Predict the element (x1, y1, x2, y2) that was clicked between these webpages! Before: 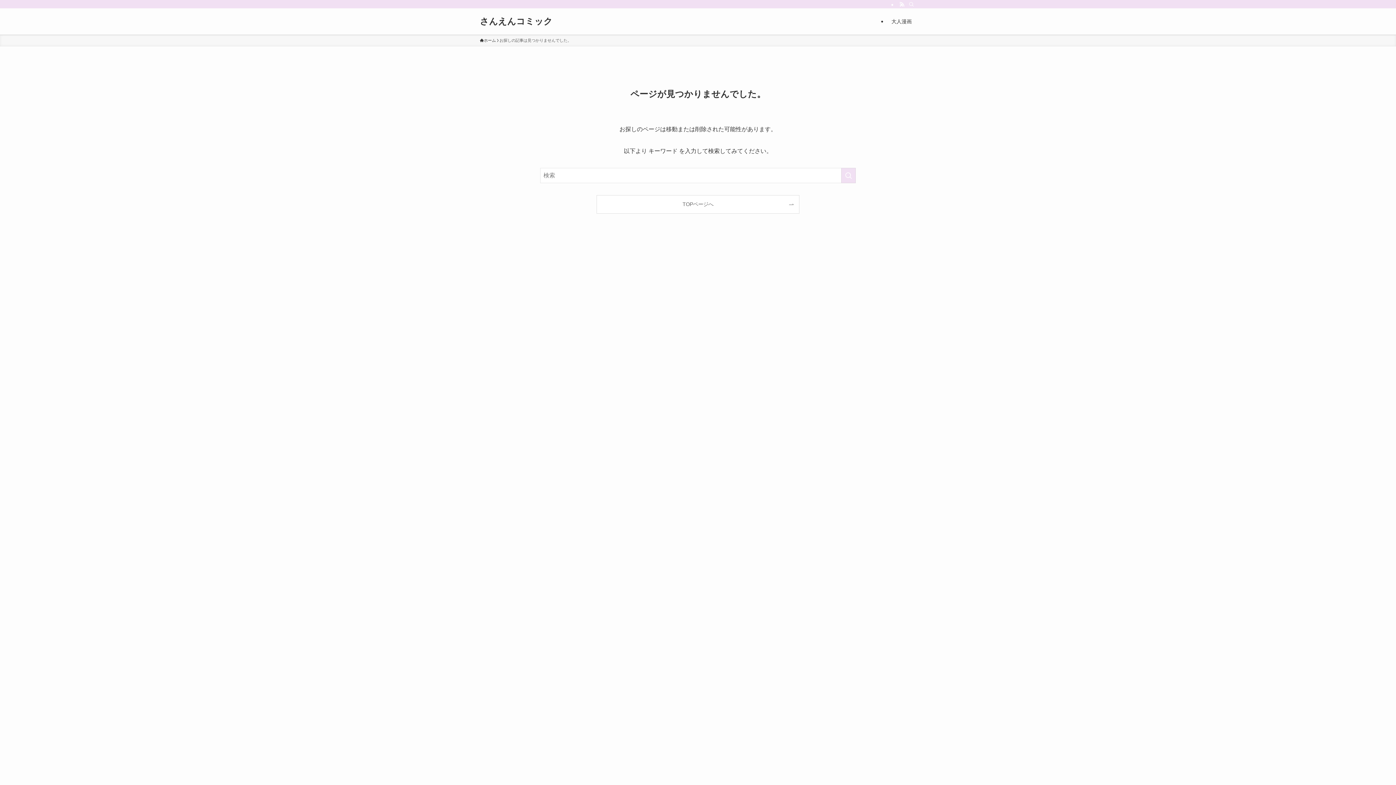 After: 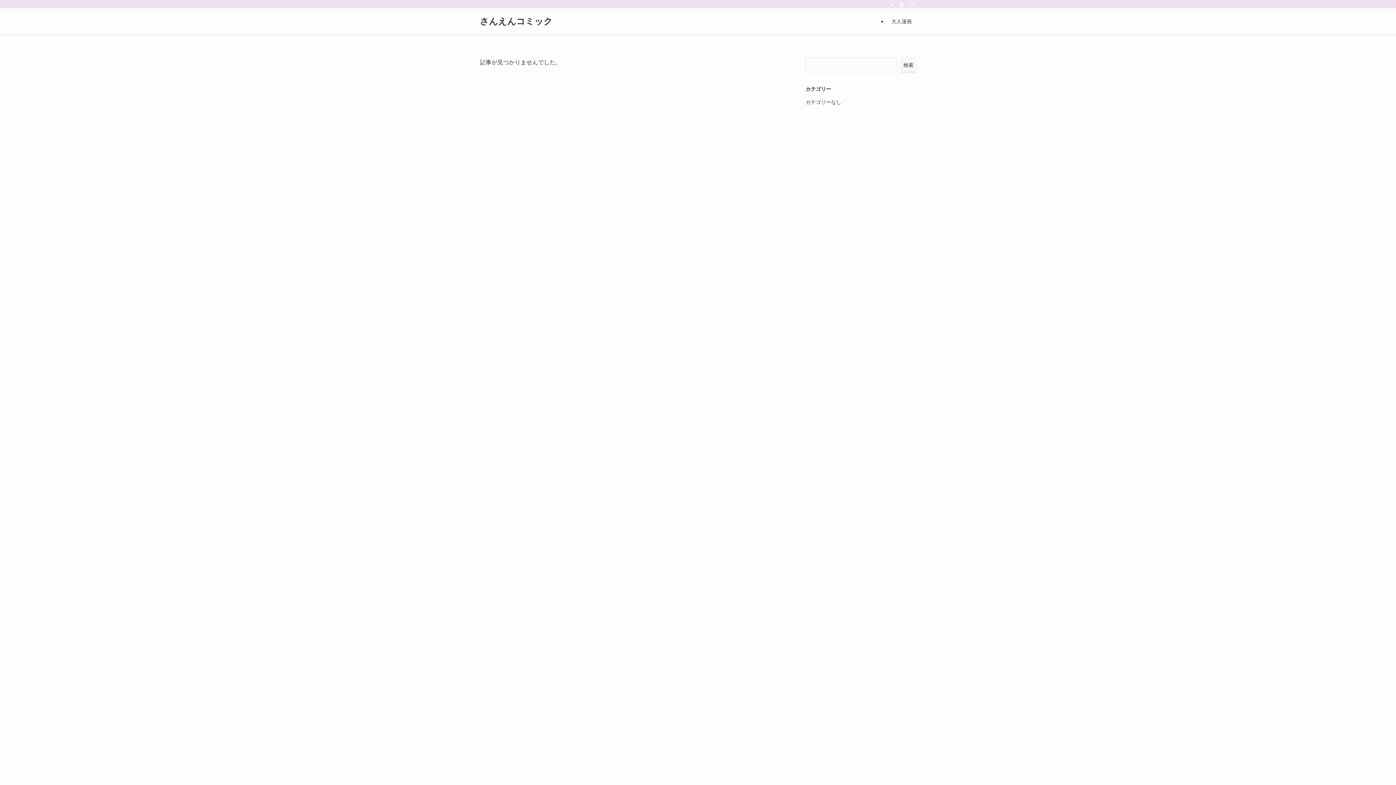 Action: label: さんえんコミック bbox: (480, 17, 552, 25)